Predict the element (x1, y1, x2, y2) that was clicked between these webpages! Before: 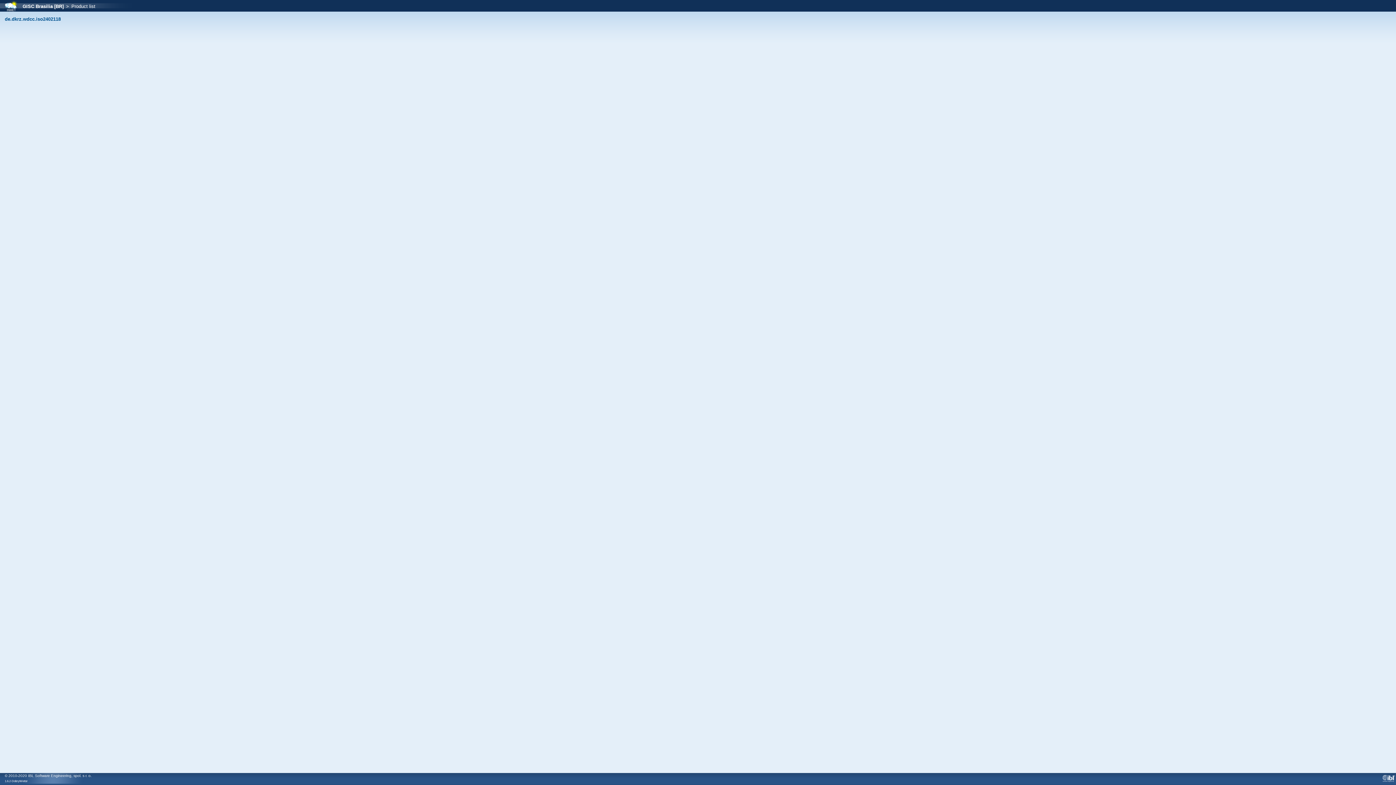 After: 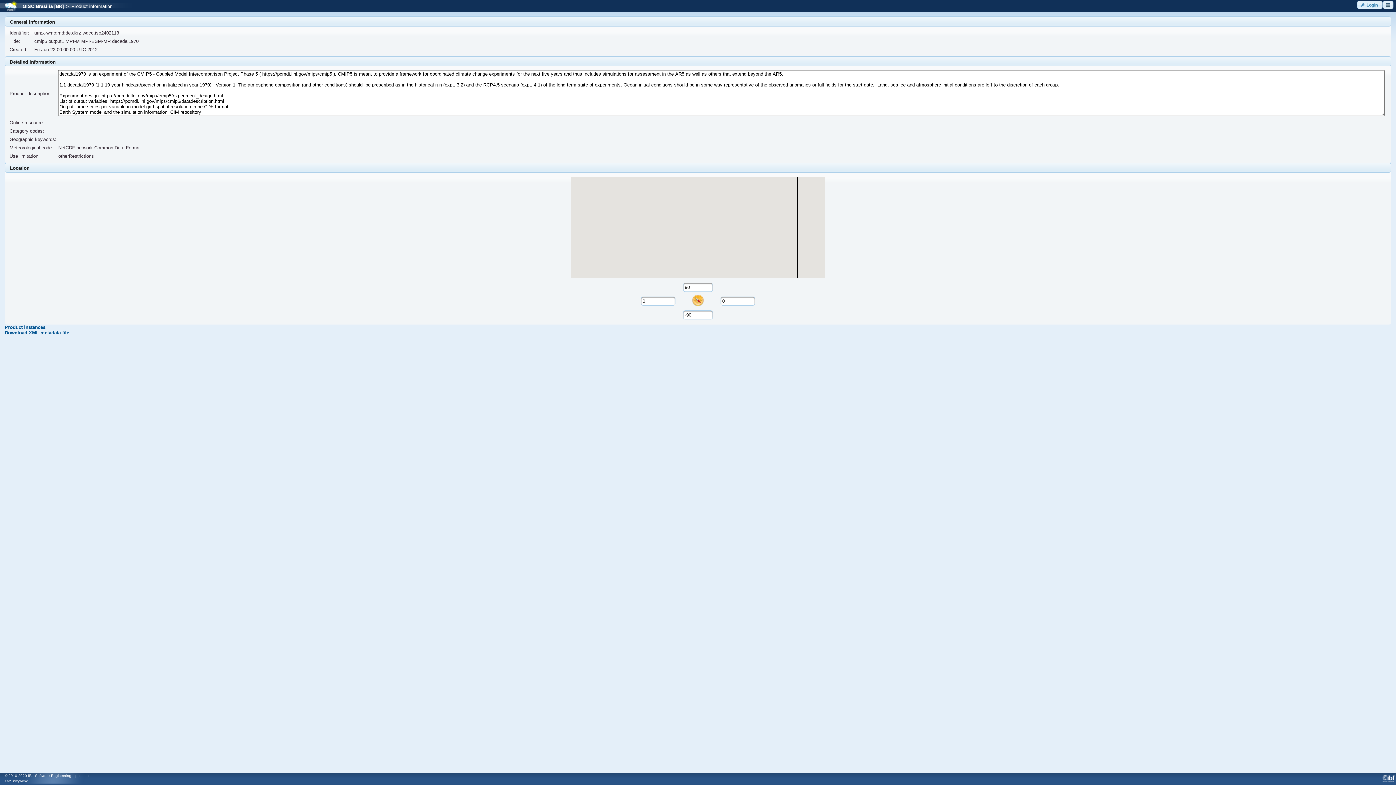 Action: label: de.dkrz.wdcc.iso2402118 bbox: (4, 16, 60, 21)